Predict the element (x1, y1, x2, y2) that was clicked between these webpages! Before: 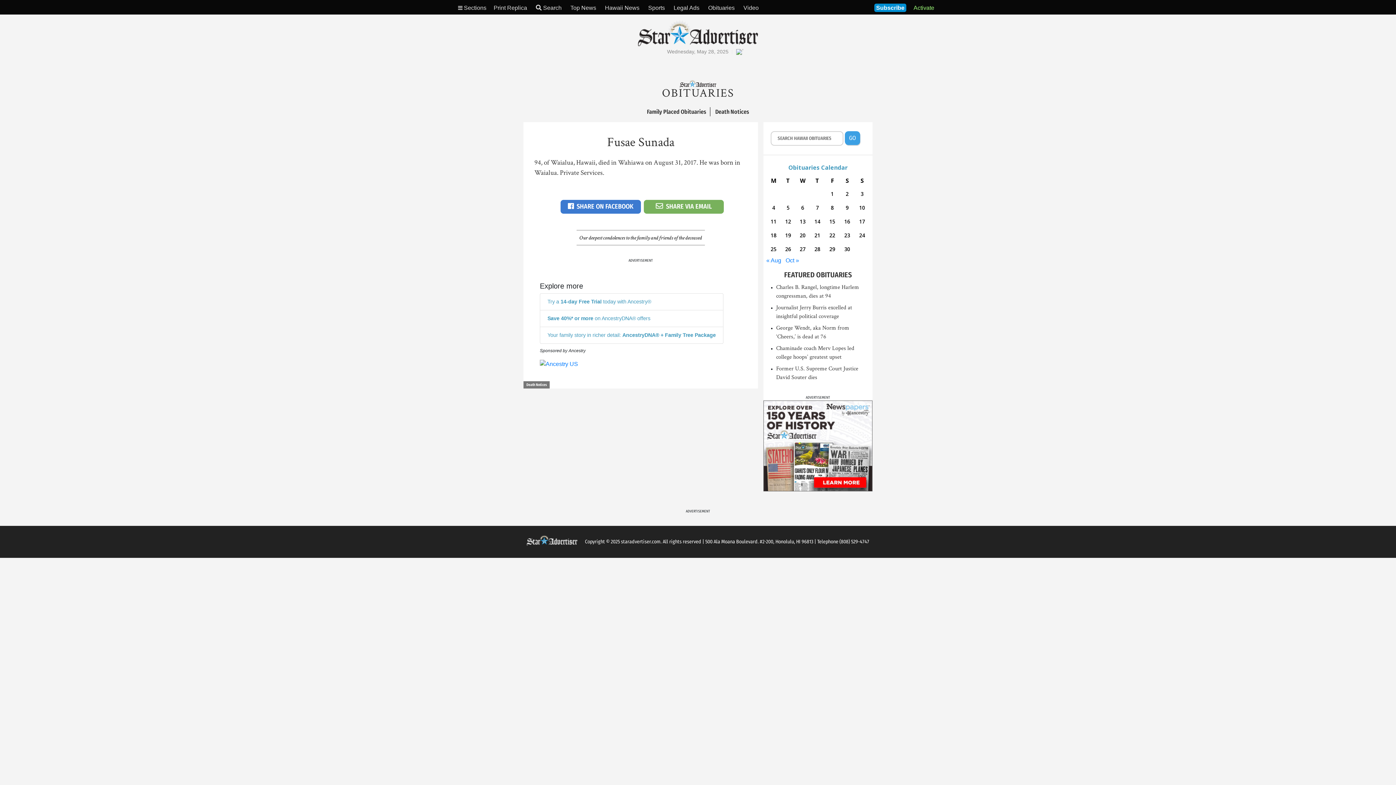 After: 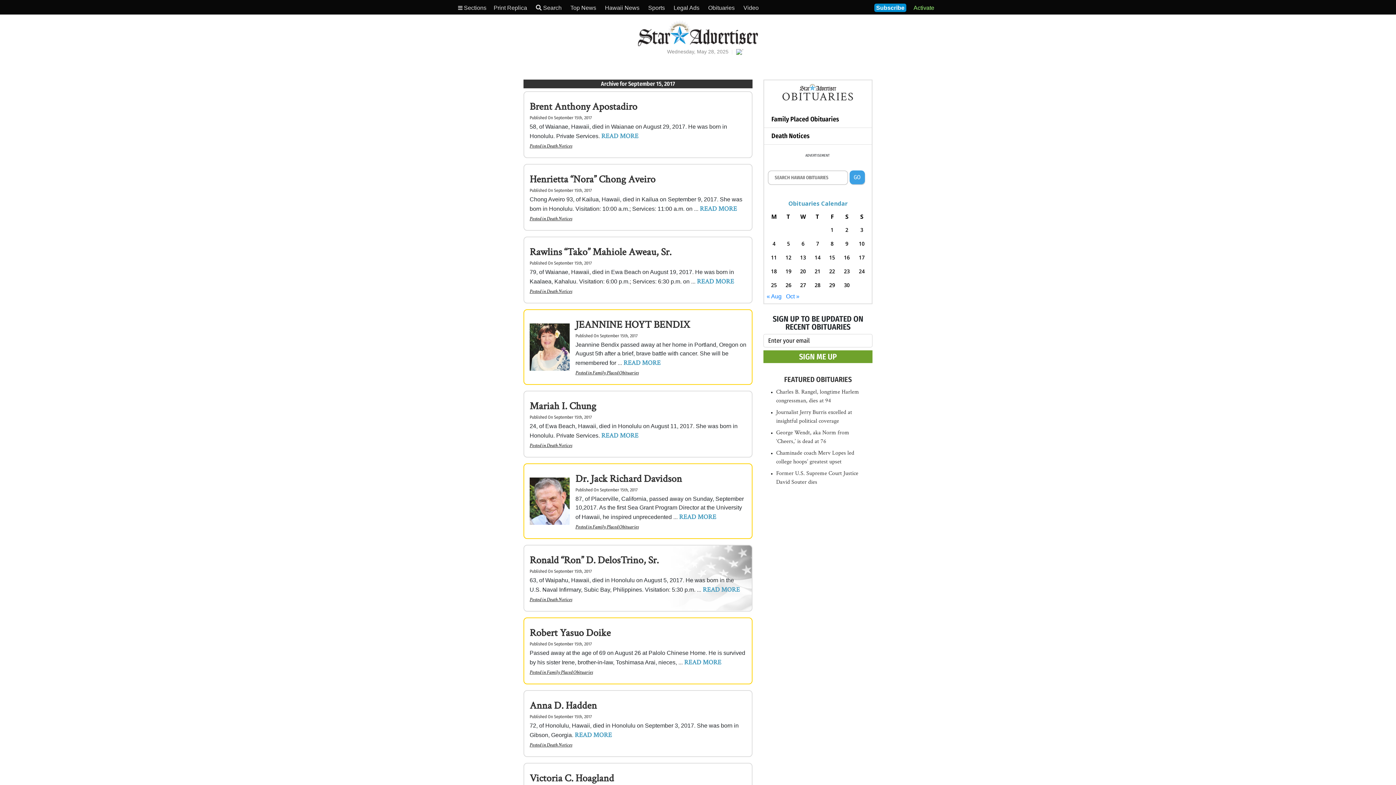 Action: bbox: (826, 216, 838, 226) label: Posts published on September 15, 2017